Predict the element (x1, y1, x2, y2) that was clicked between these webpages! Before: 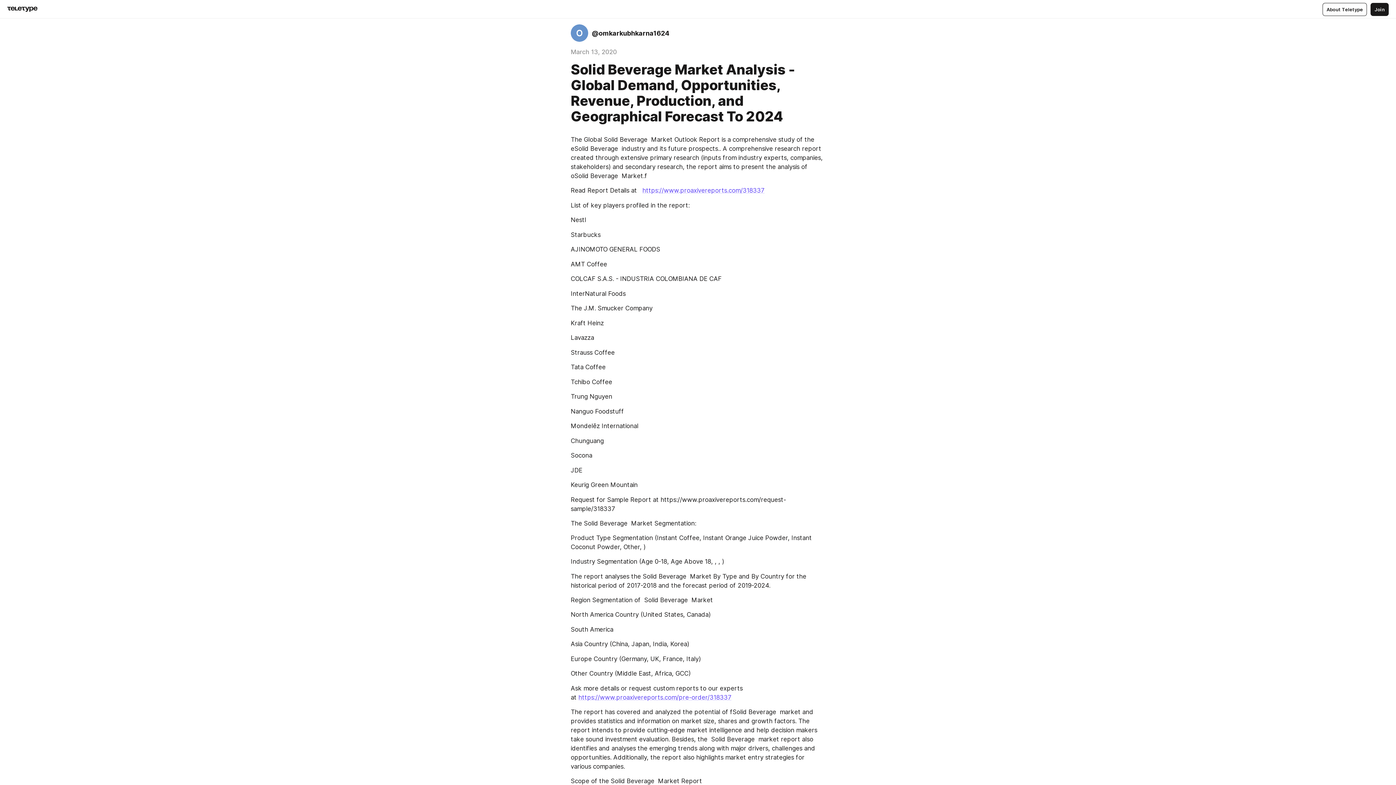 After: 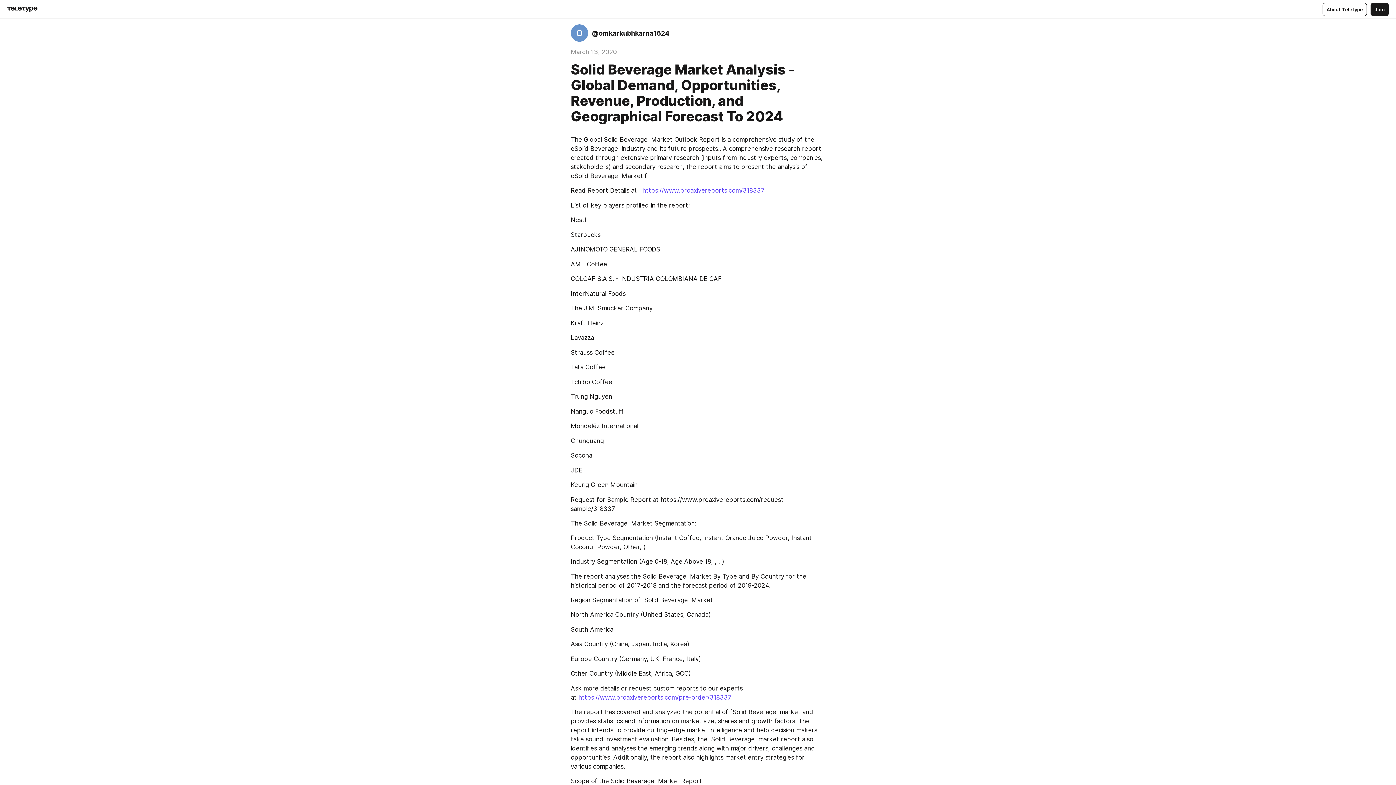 Action: label: https://www.proaxivereports.com/pre-order/318337 bbox: (578, 694, 731, 701)